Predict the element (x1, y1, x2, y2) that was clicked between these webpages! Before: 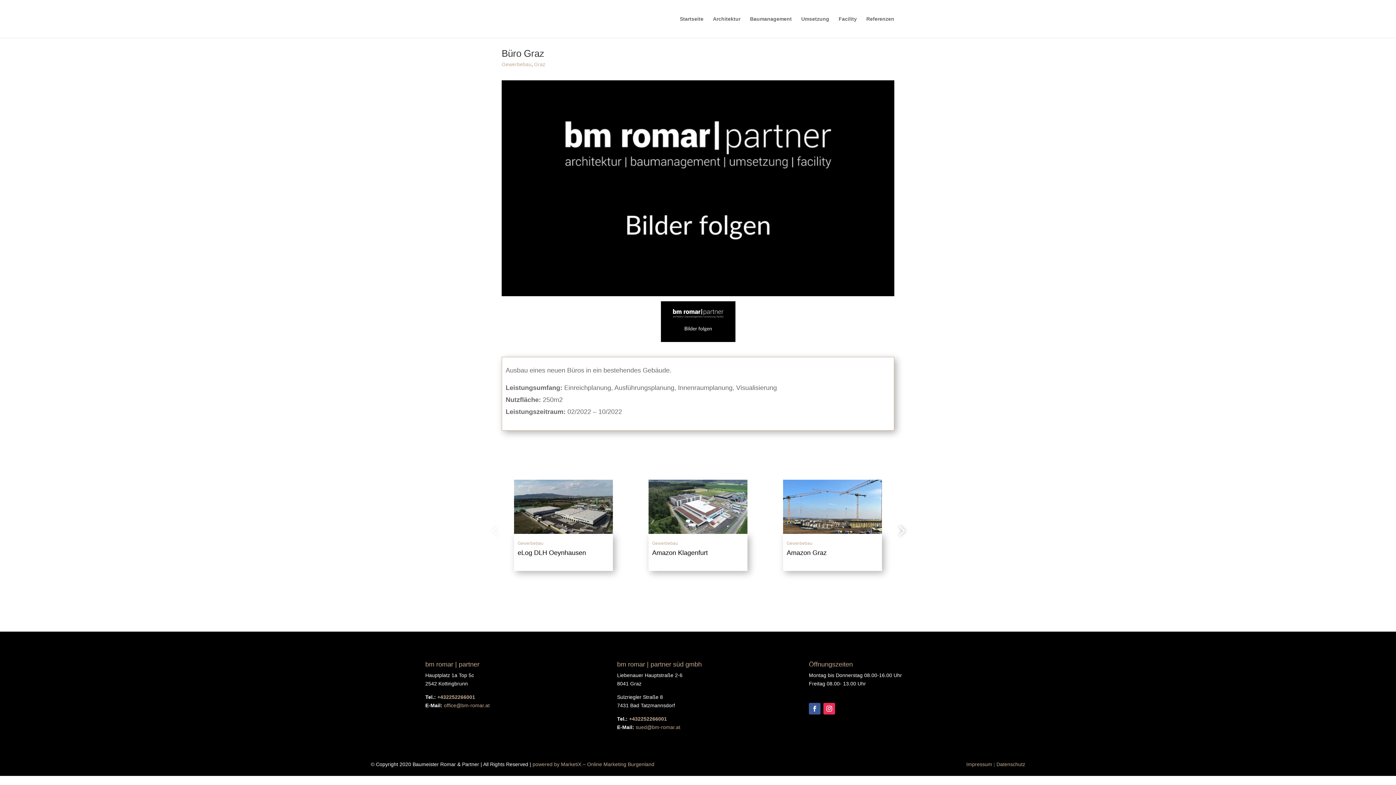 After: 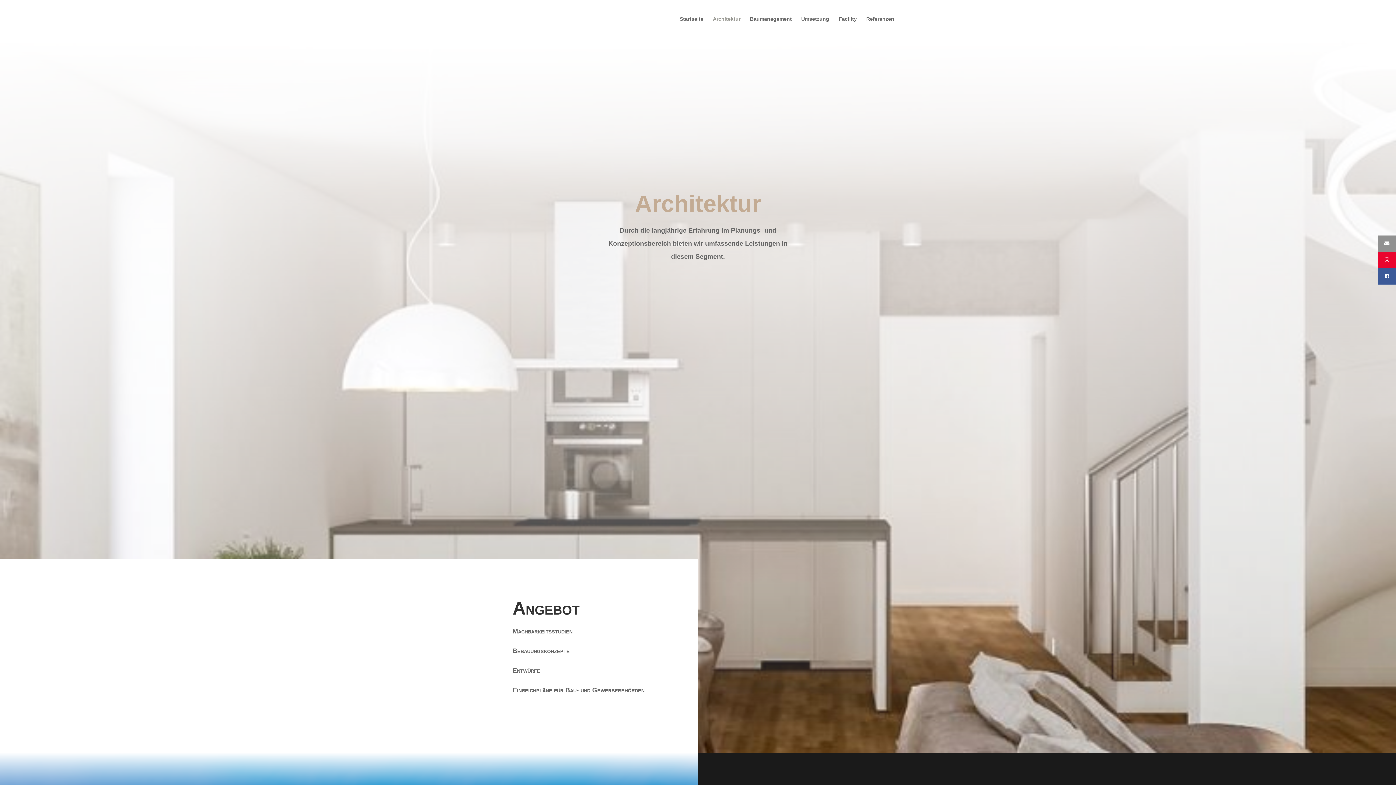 Action: label: Architektur bbox: (713, 16, 740, 37)